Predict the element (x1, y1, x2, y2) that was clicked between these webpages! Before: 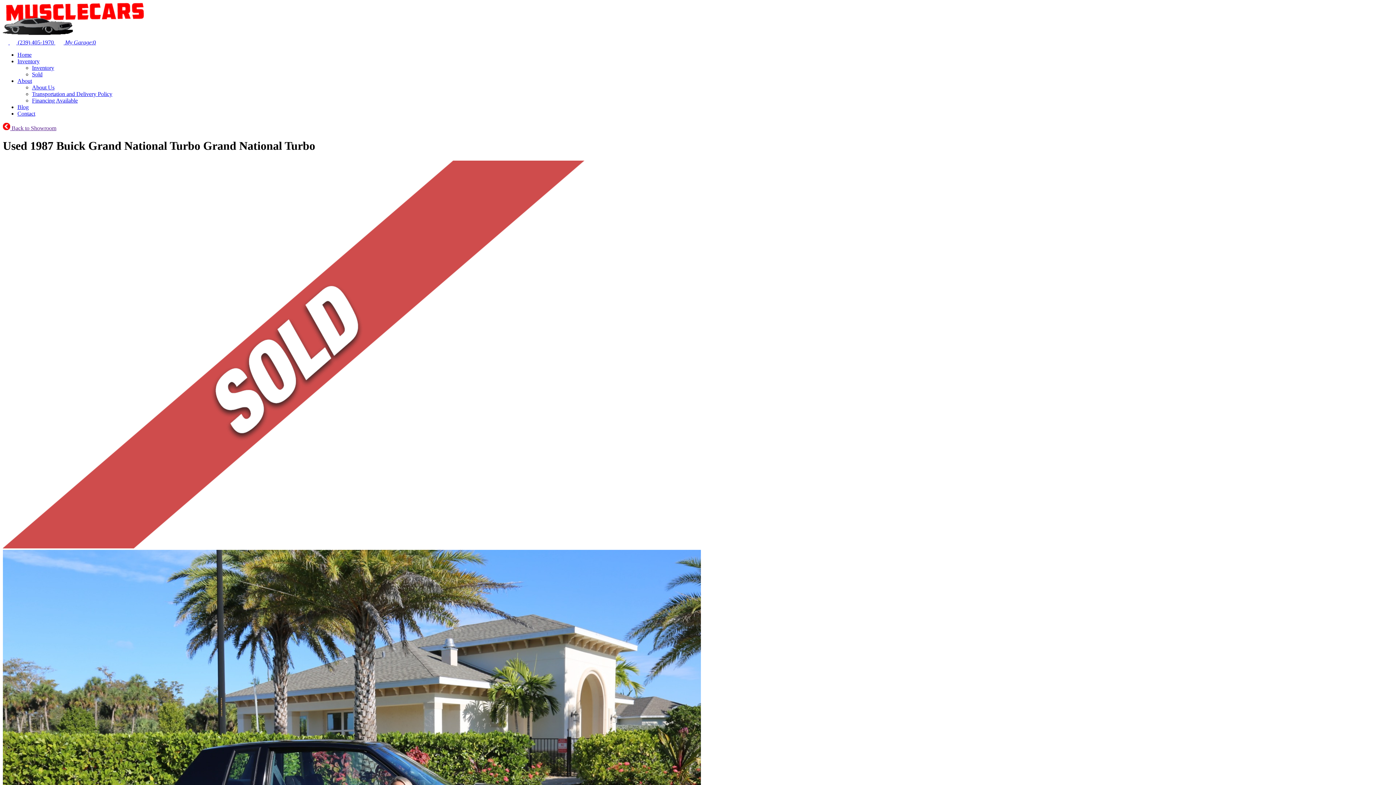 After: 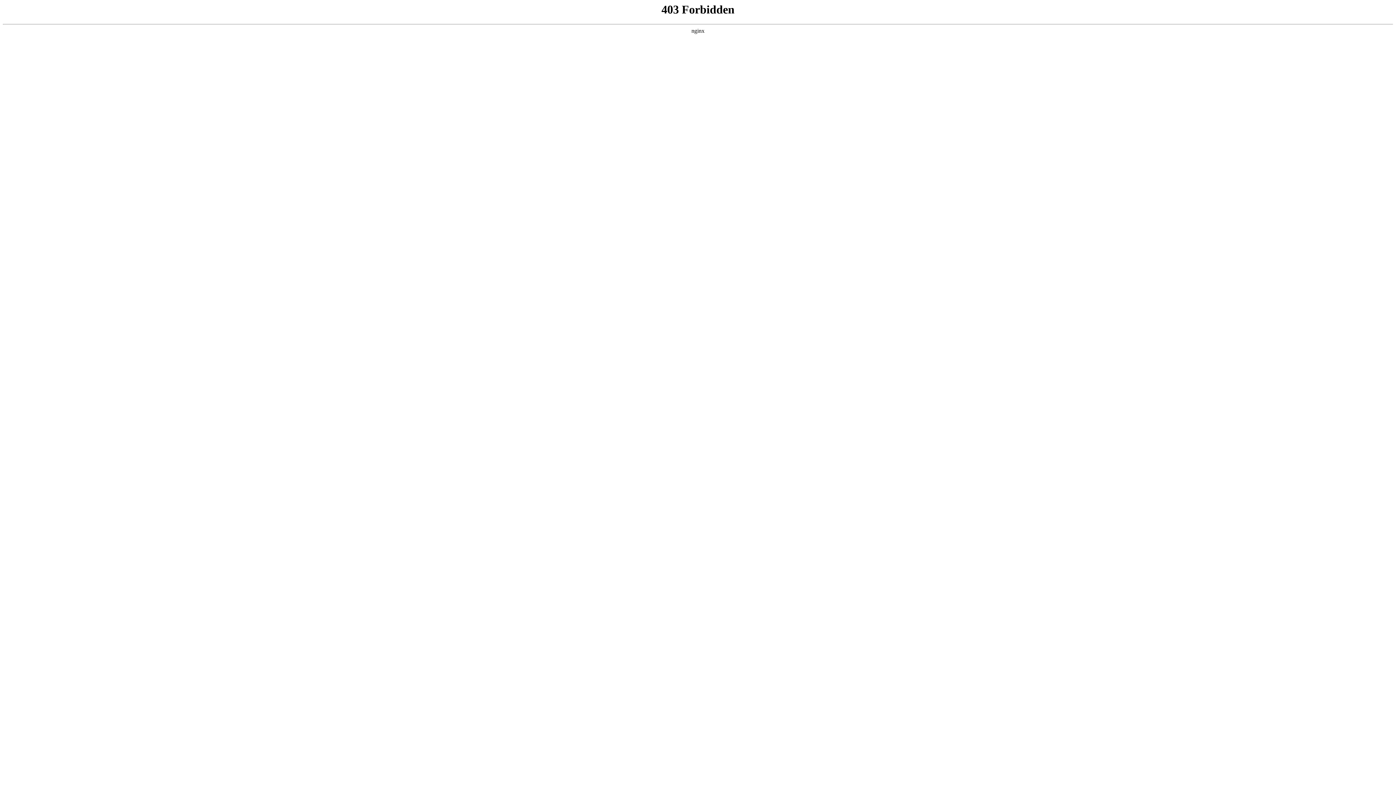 Action: bbox: (2, 29, 144, 36)